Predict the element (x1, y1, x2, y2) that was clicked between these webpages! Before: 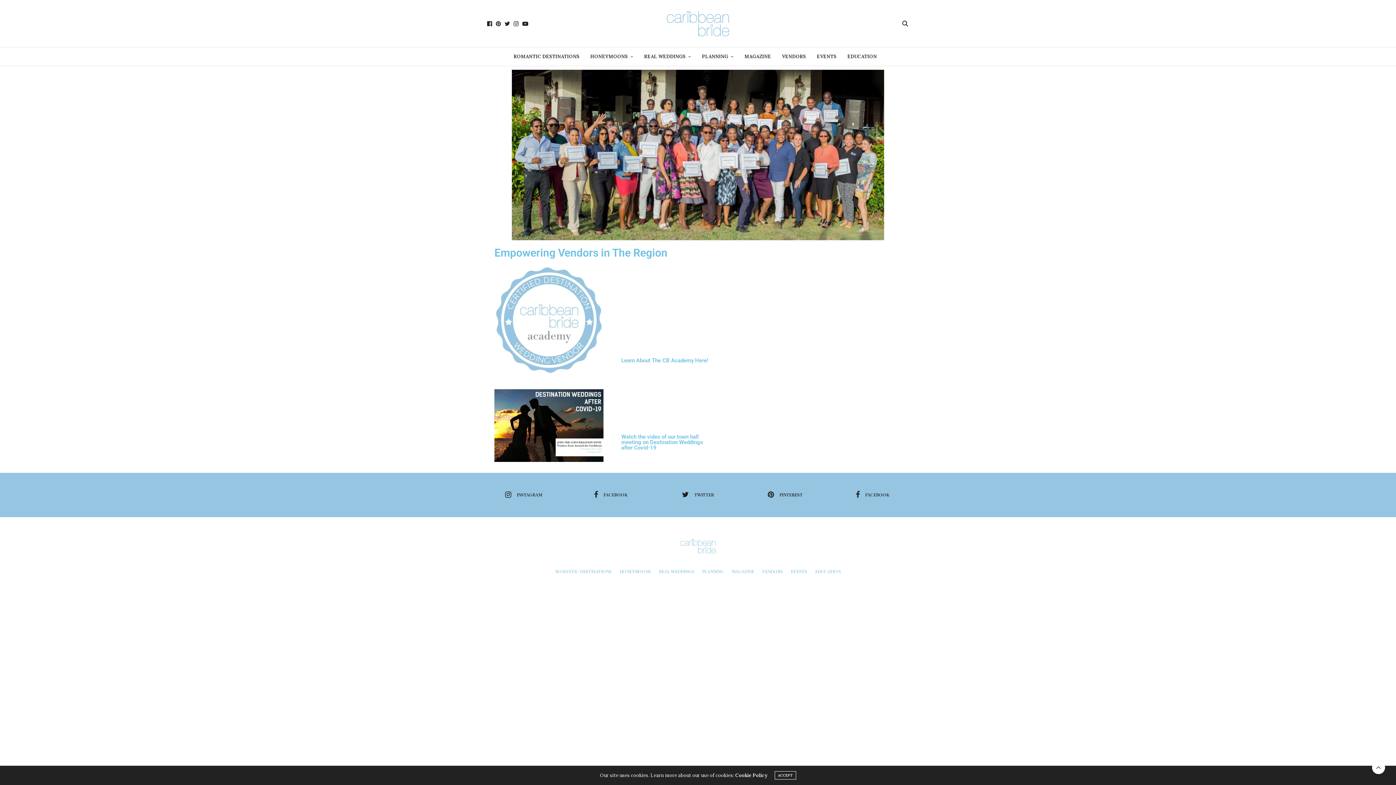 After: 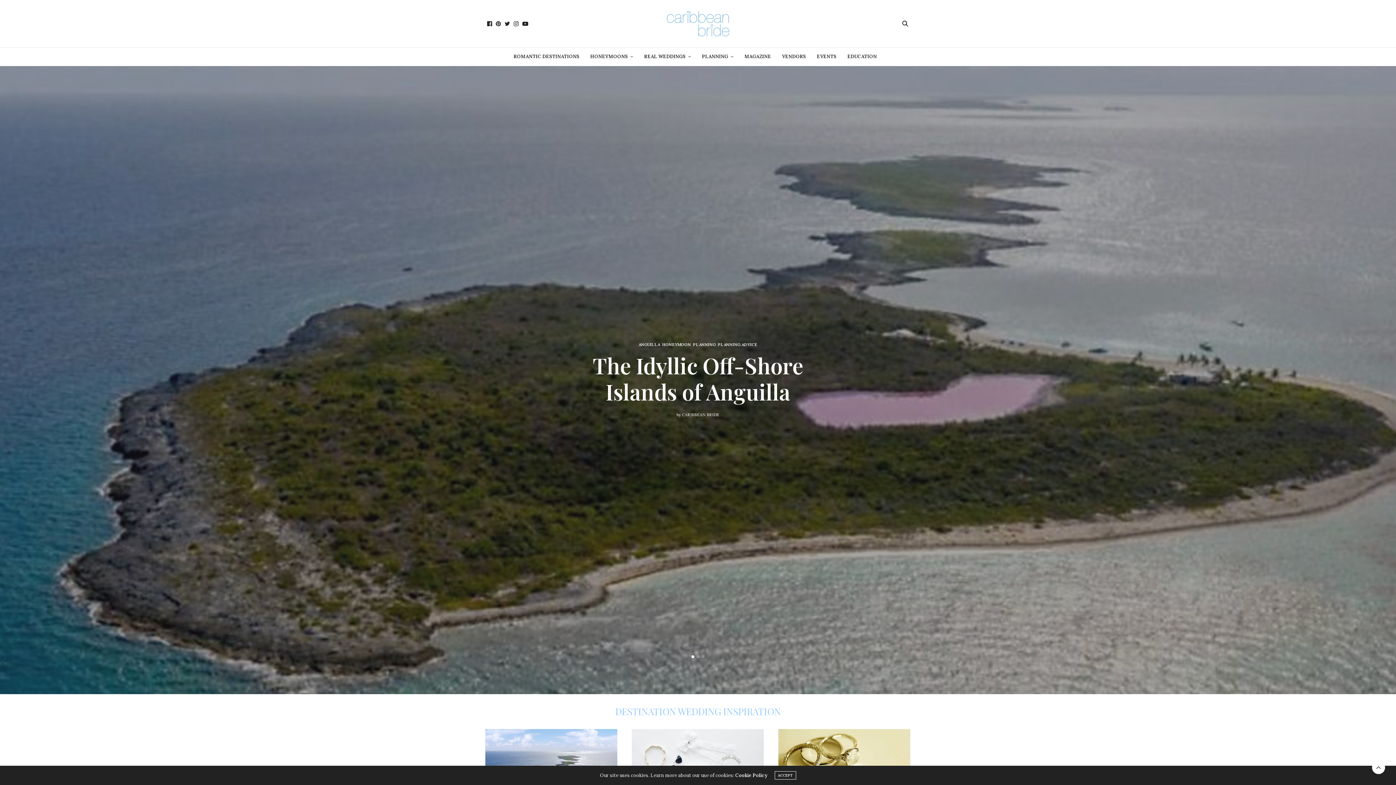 Action: bbox: (666, 10, 729, 36)